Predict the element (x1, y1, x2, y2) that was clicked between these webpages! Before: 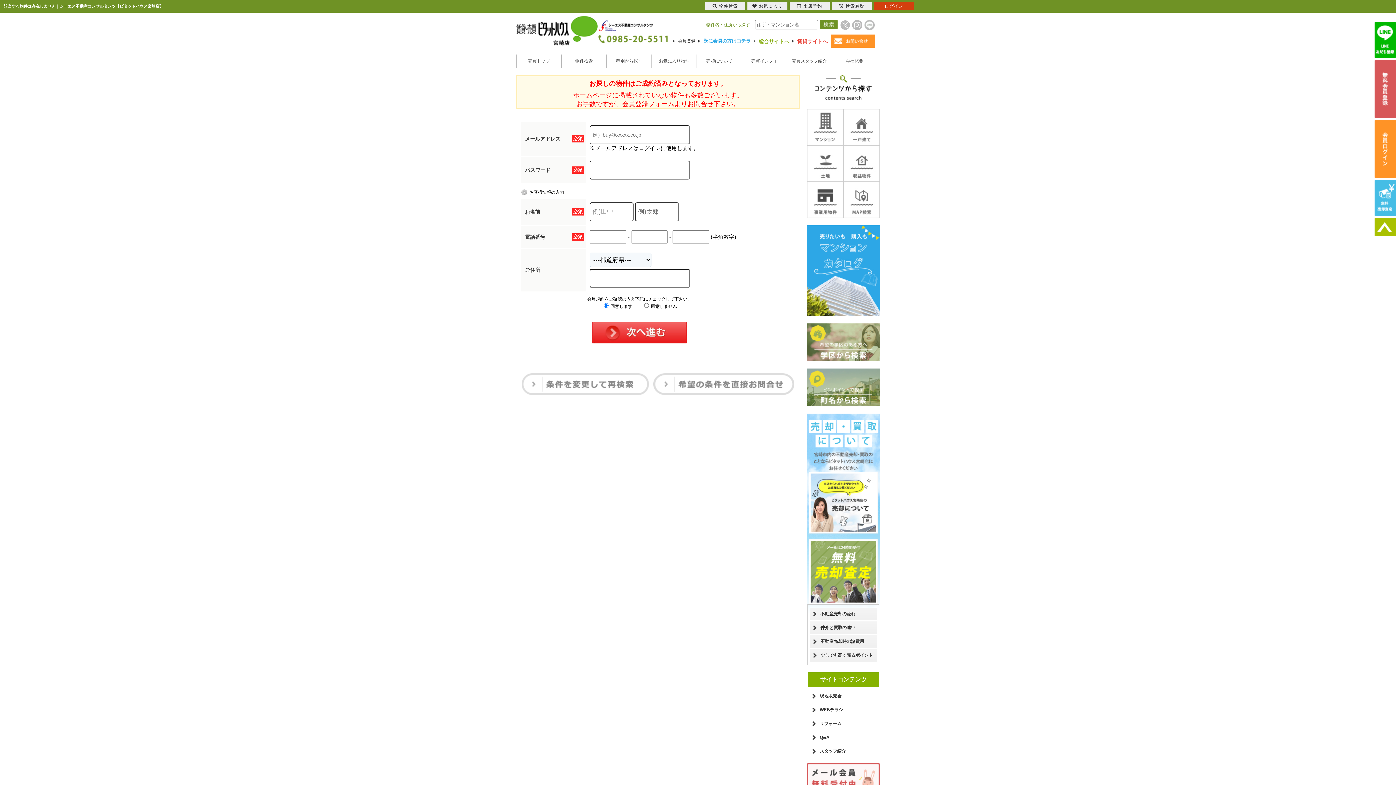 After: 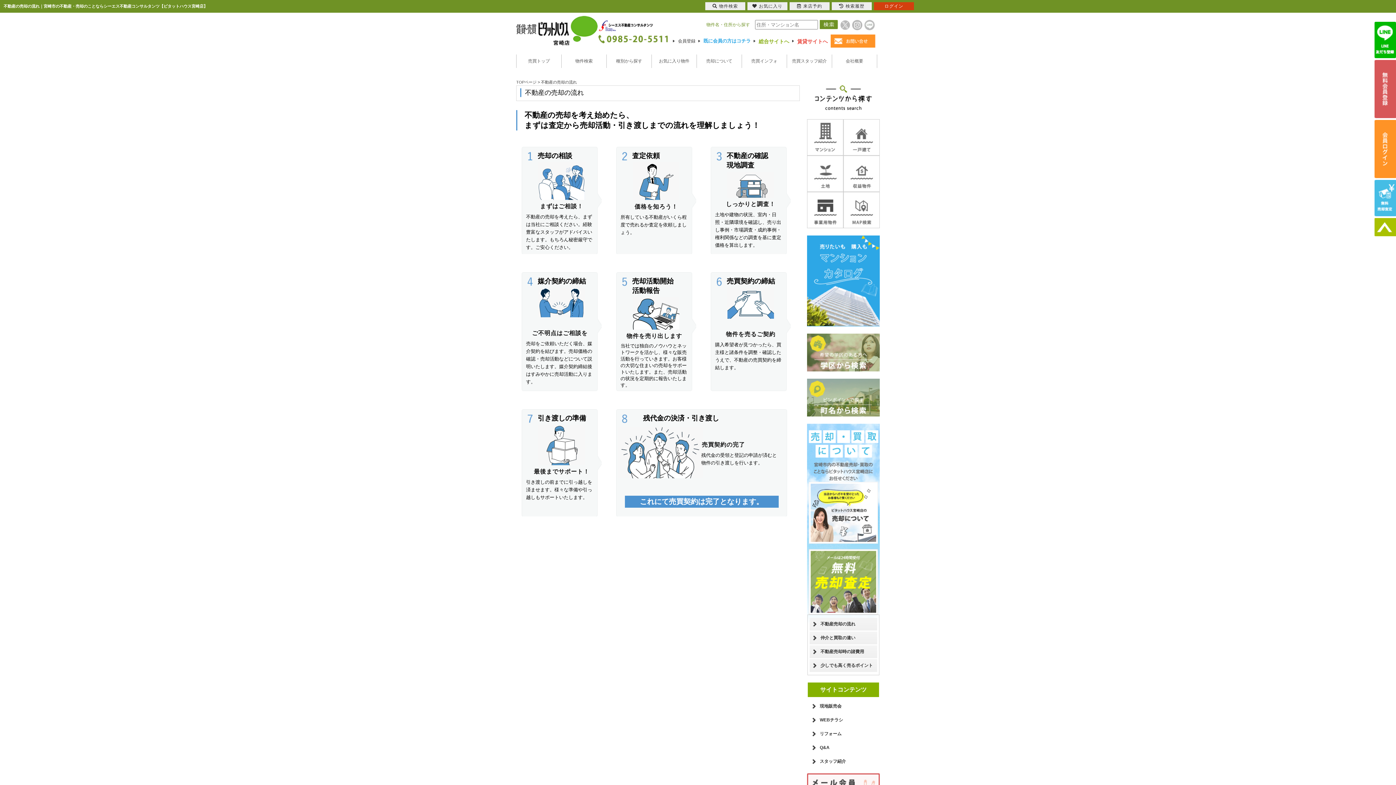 Action: bbox: (809, 608, 877, 620) label: 不動産売却の流れ